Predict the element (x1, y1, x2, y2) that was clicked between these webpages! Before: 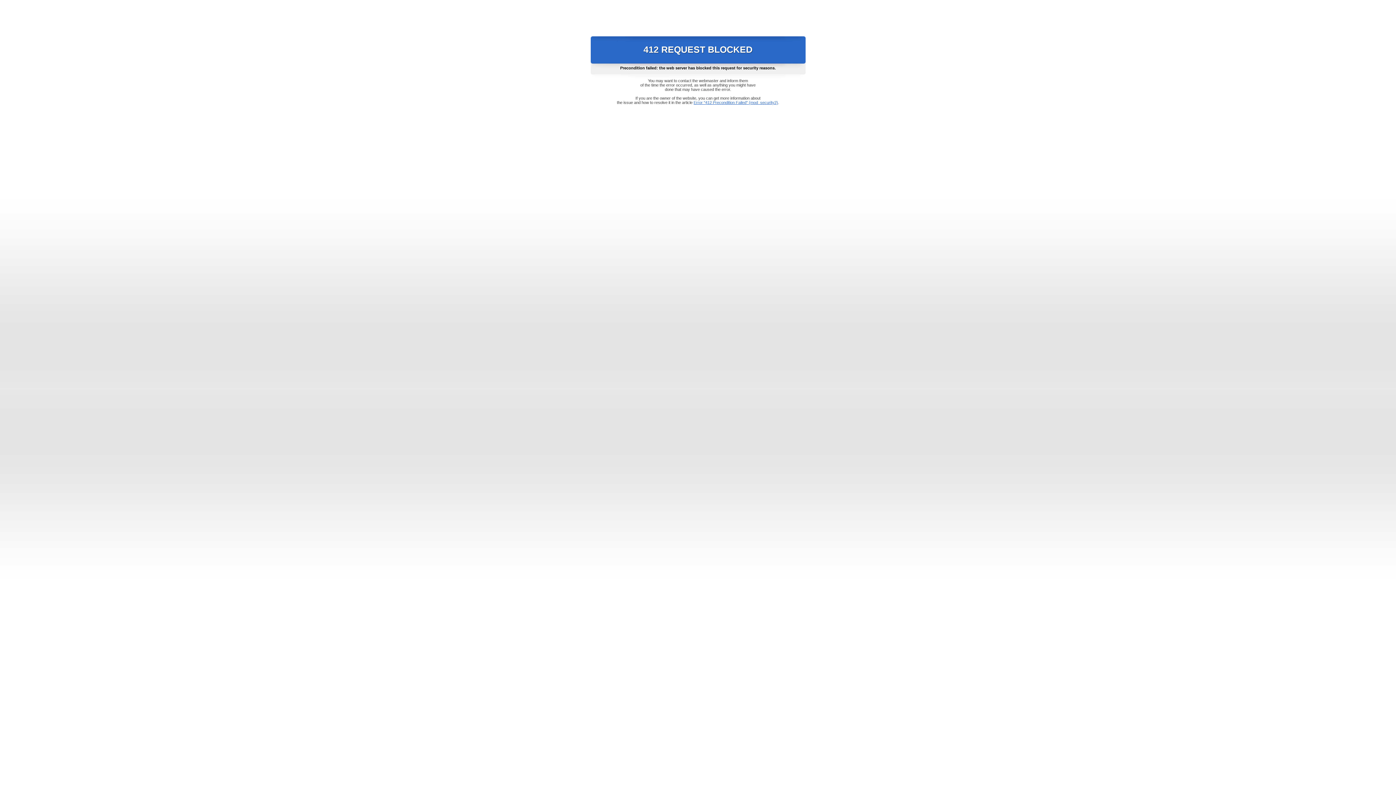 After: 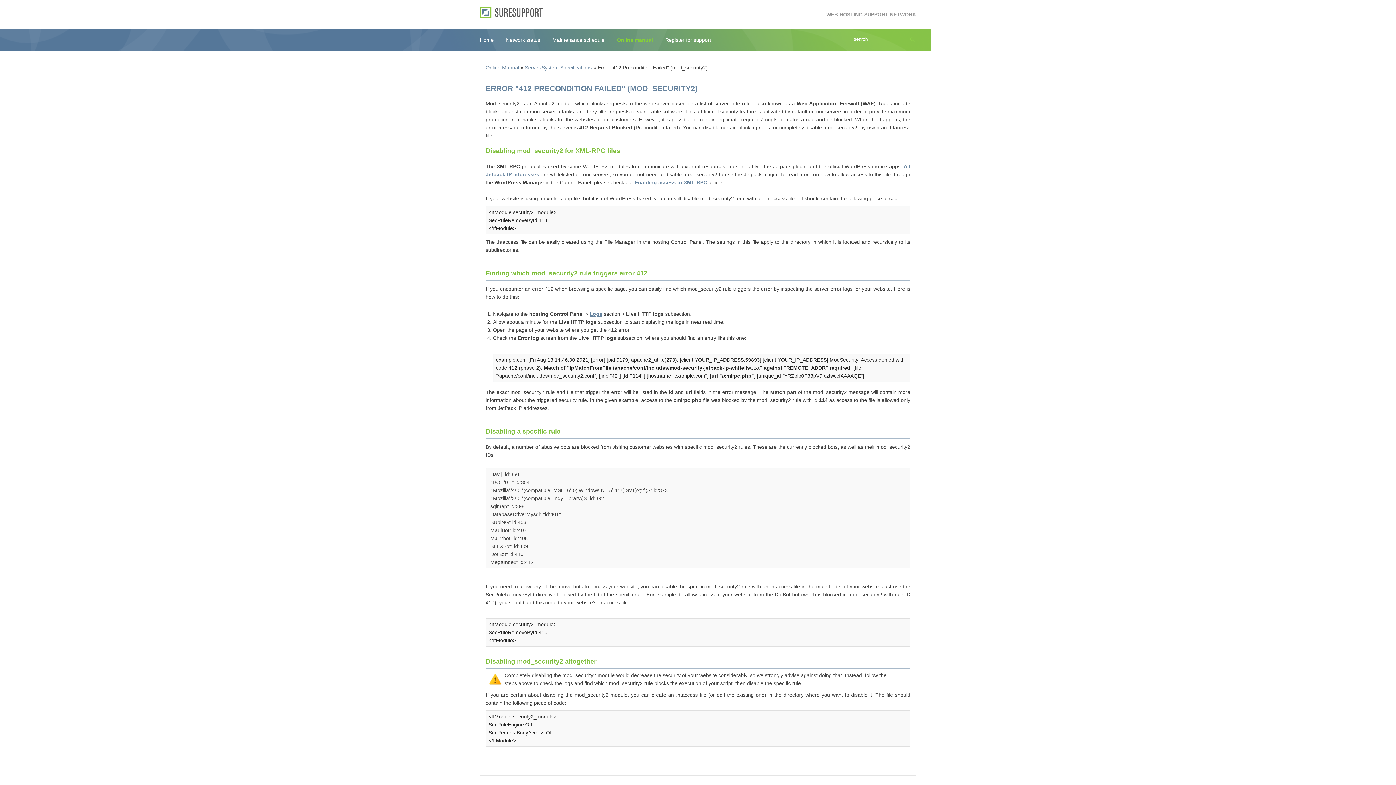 Action: bbox: (693, 100, 778, 104) label: Error "412 Precondition Failed" (mod_security2)